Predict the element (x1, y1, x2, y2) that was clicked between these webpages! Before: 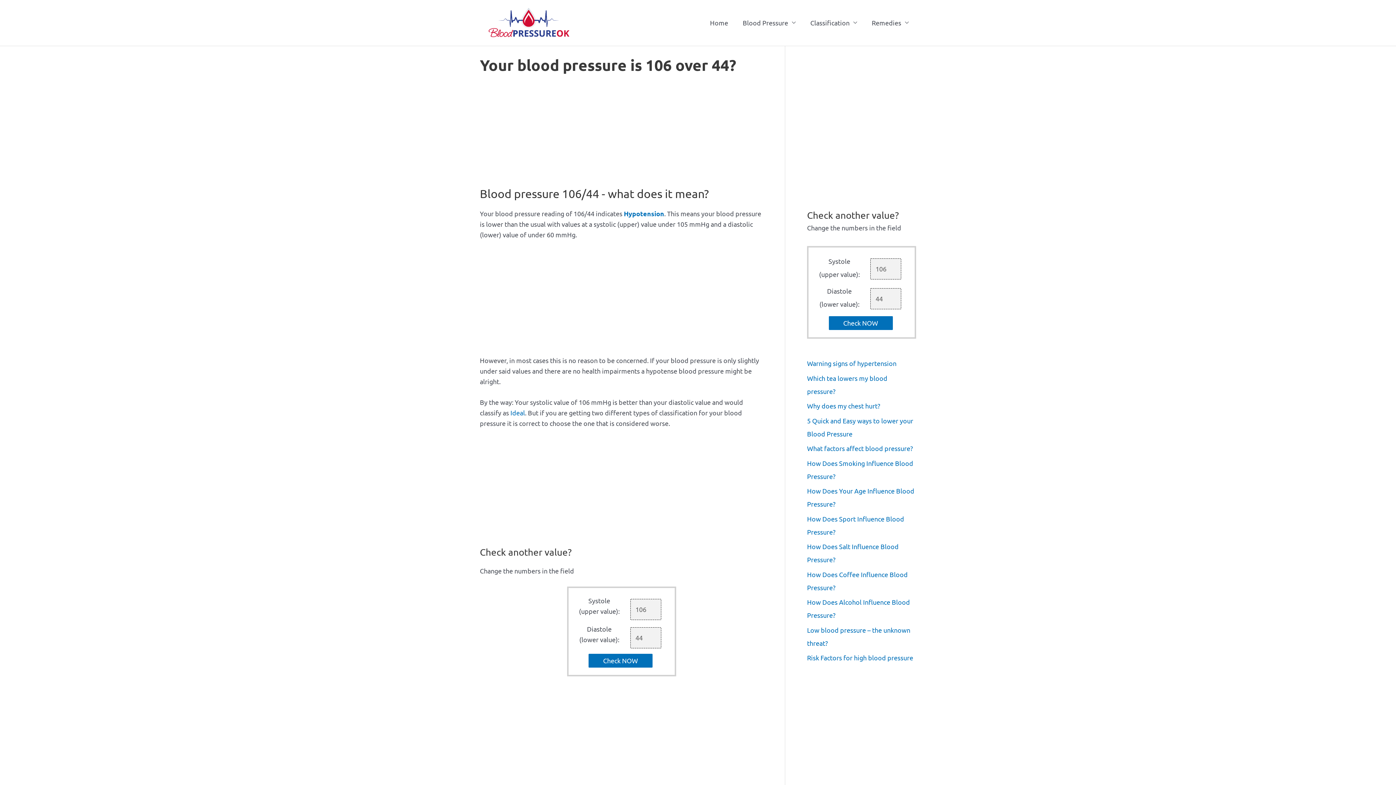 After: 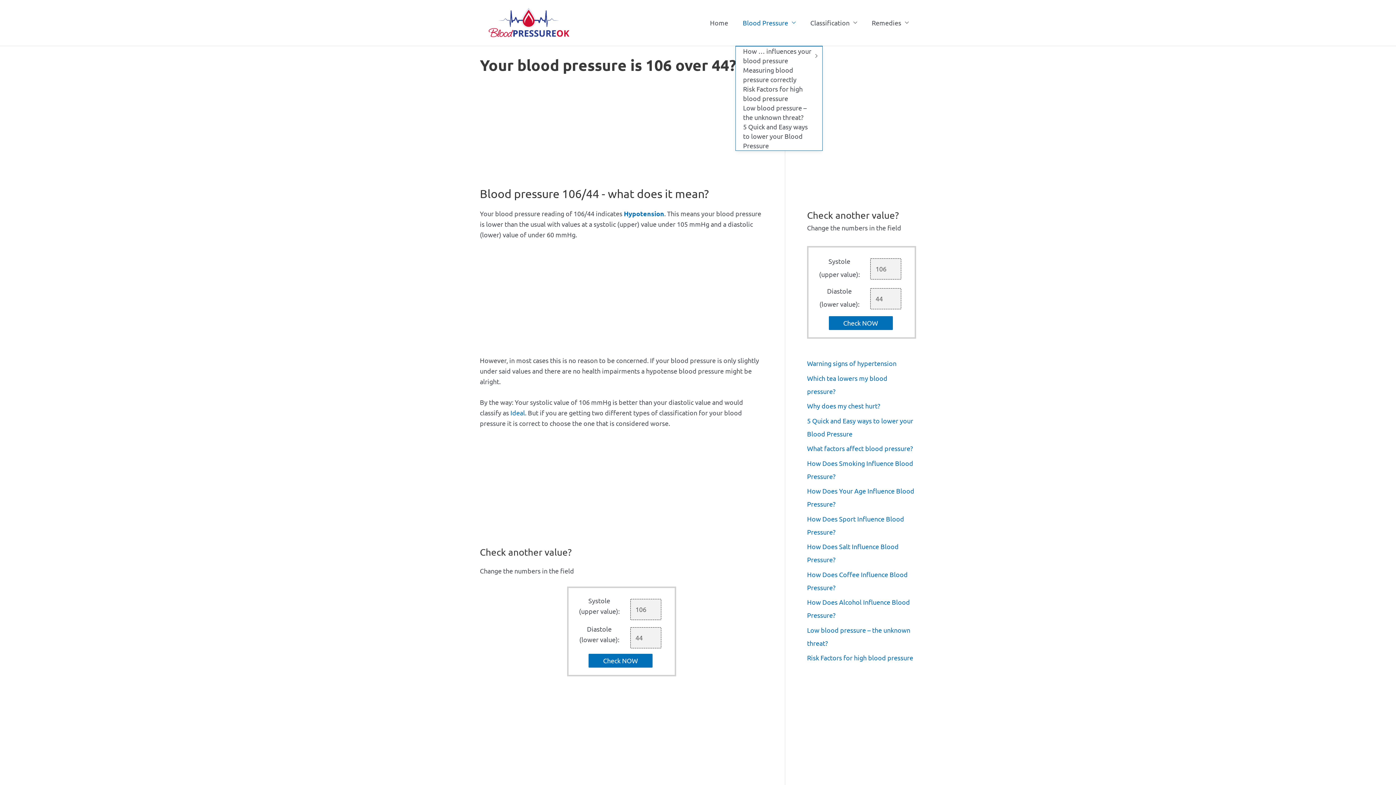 Action: label: Blood Pressure bbox: (735, 0, 803, 45)